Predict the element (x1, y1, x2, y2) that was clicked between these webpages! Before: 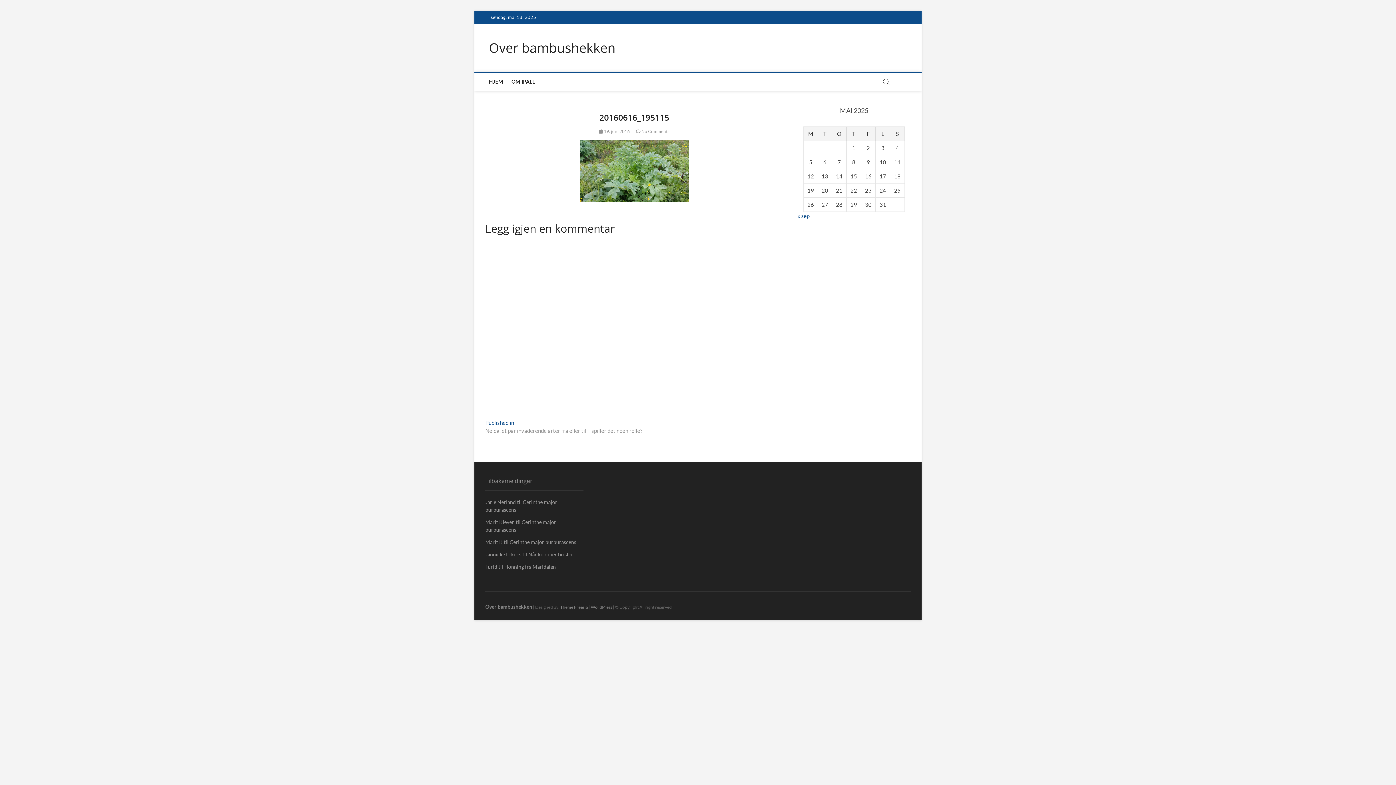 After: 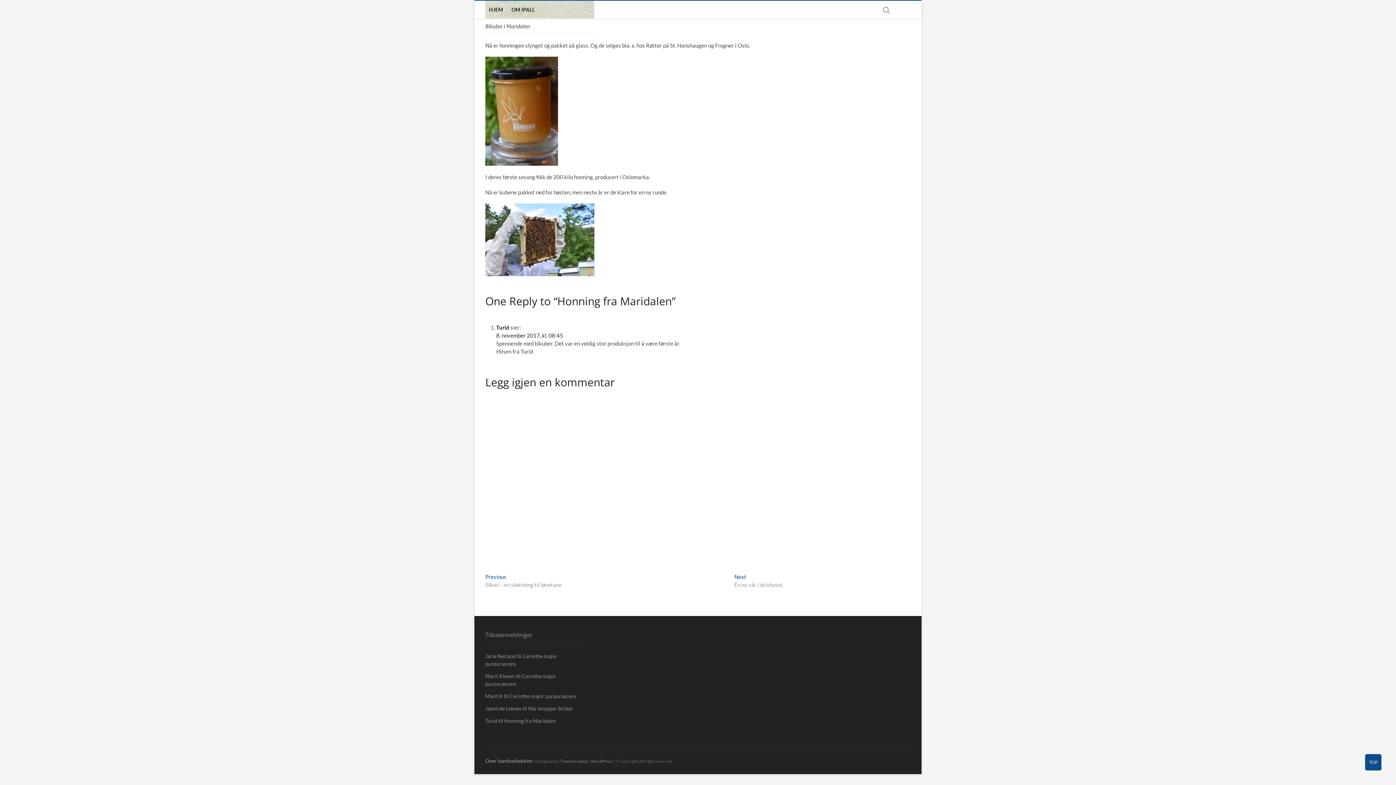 Action: bbox: (504, 564, 556, 570) label: Honning fra Maridalen